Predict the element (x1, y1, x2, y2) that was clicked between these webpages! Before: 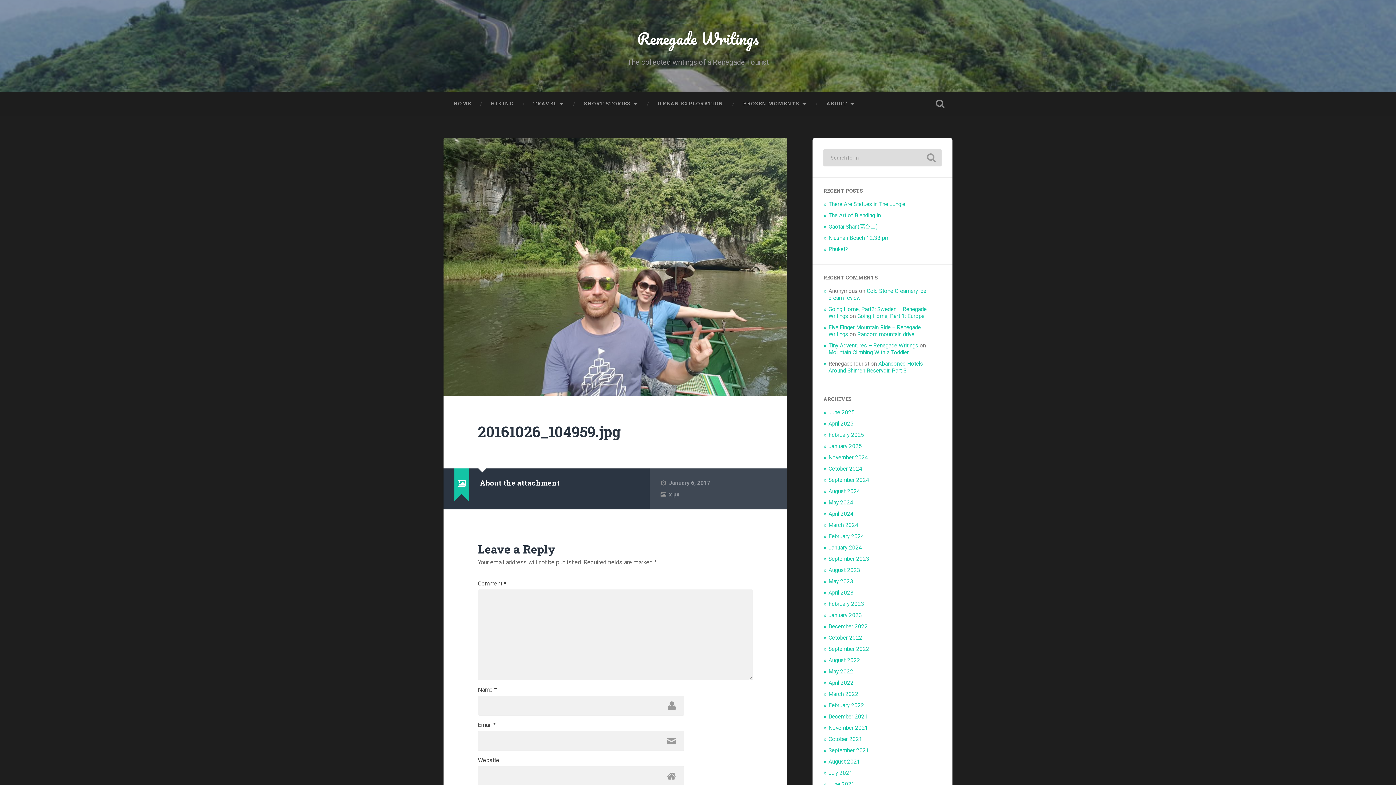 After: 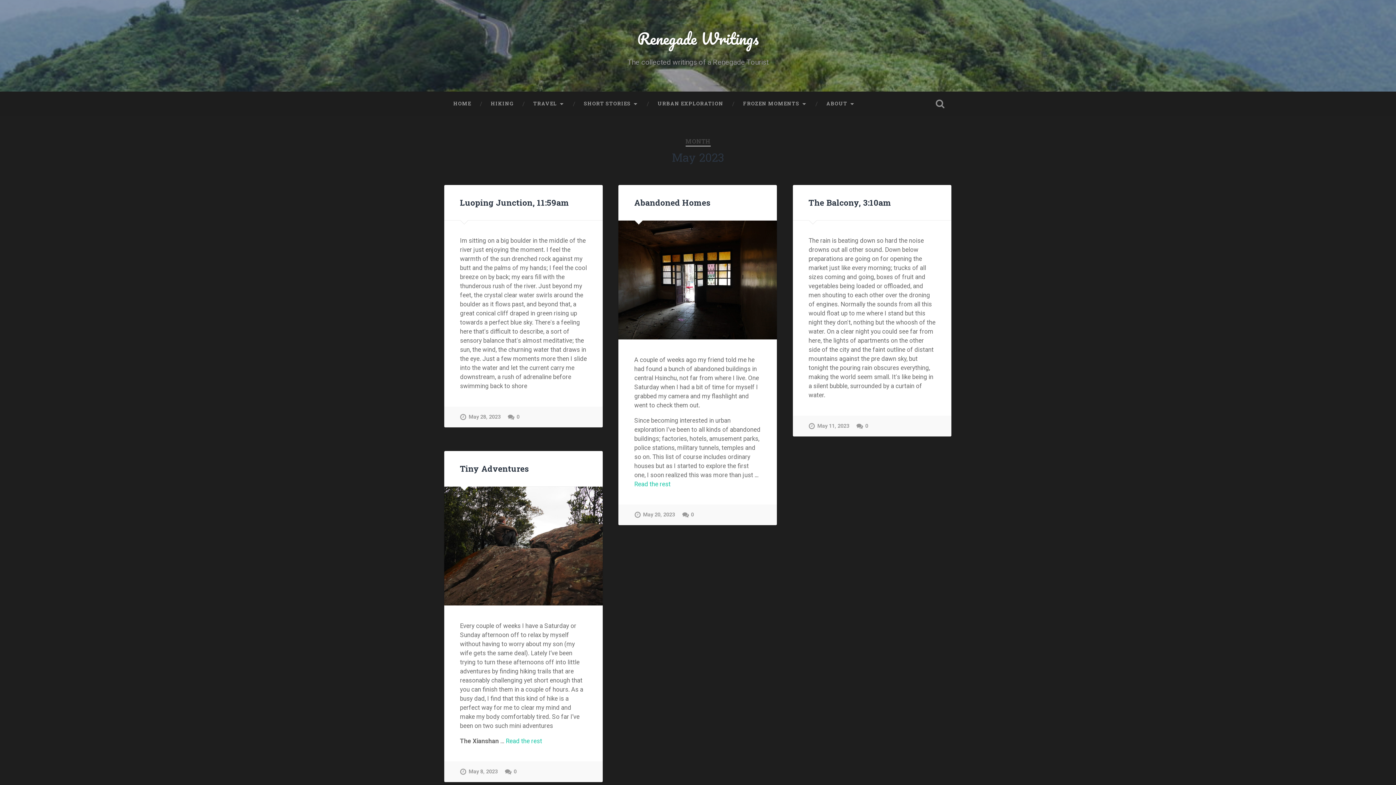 Action: label: May 2023 bbox: (828, 578, 853, 585)